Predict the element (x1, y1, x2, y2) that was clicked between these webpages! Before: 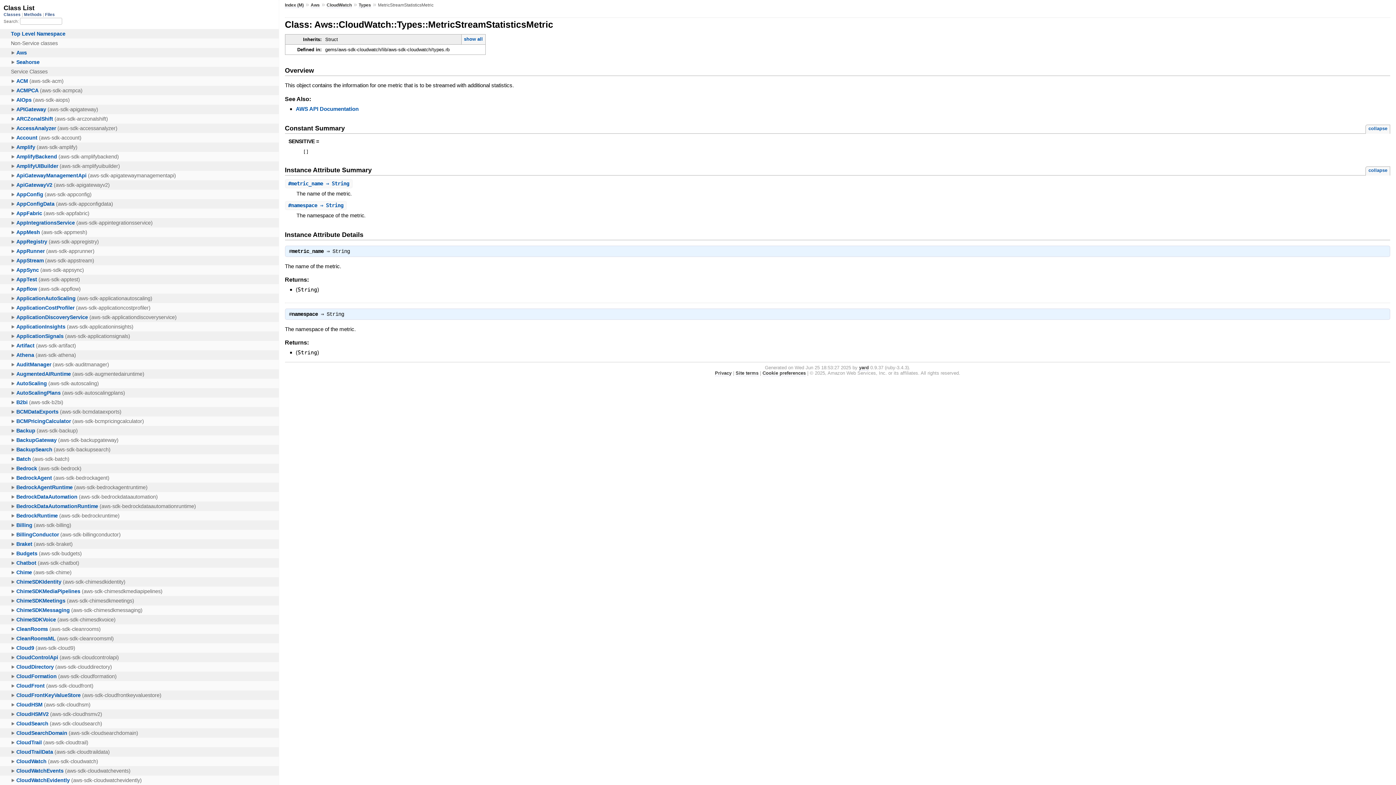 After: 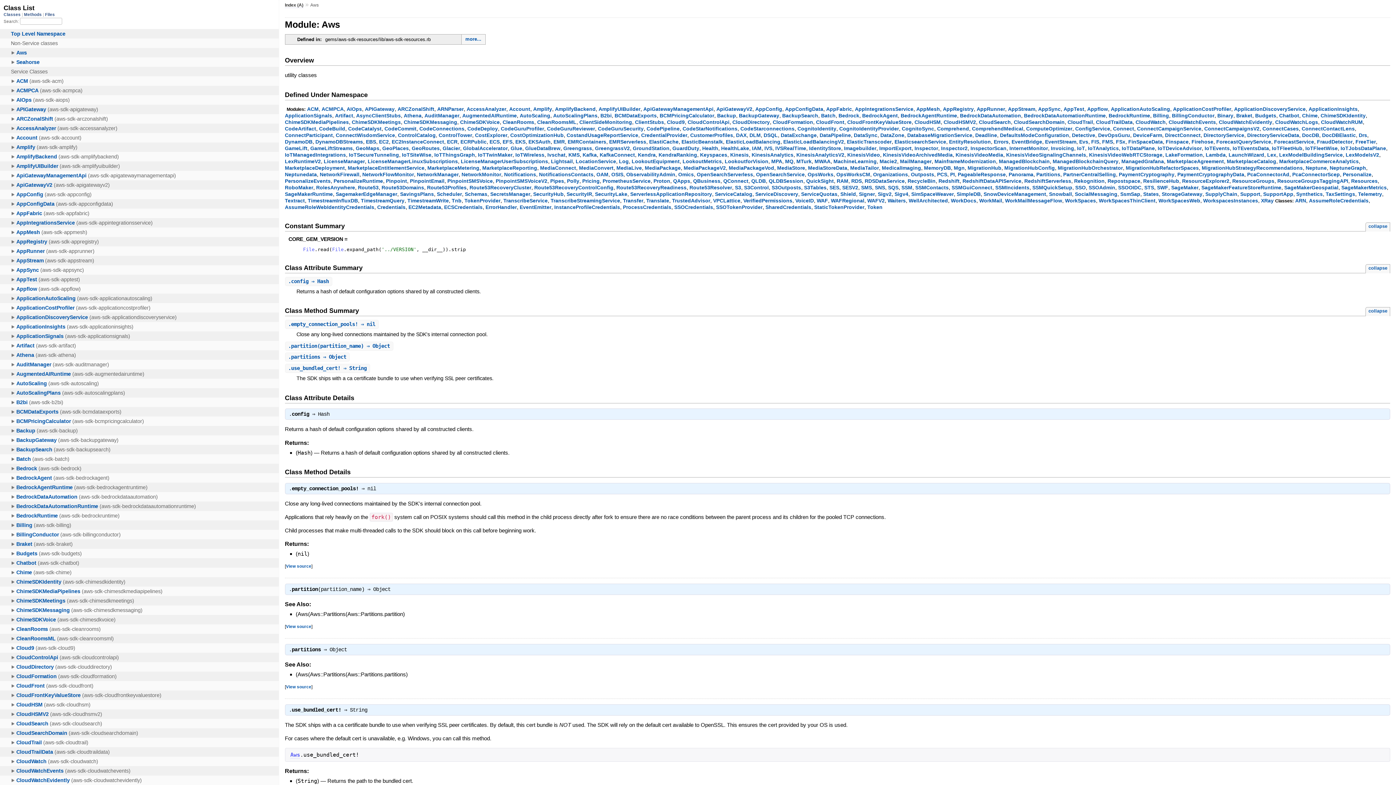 Action: label: Aws bbox: (310, 2, 319, 7)